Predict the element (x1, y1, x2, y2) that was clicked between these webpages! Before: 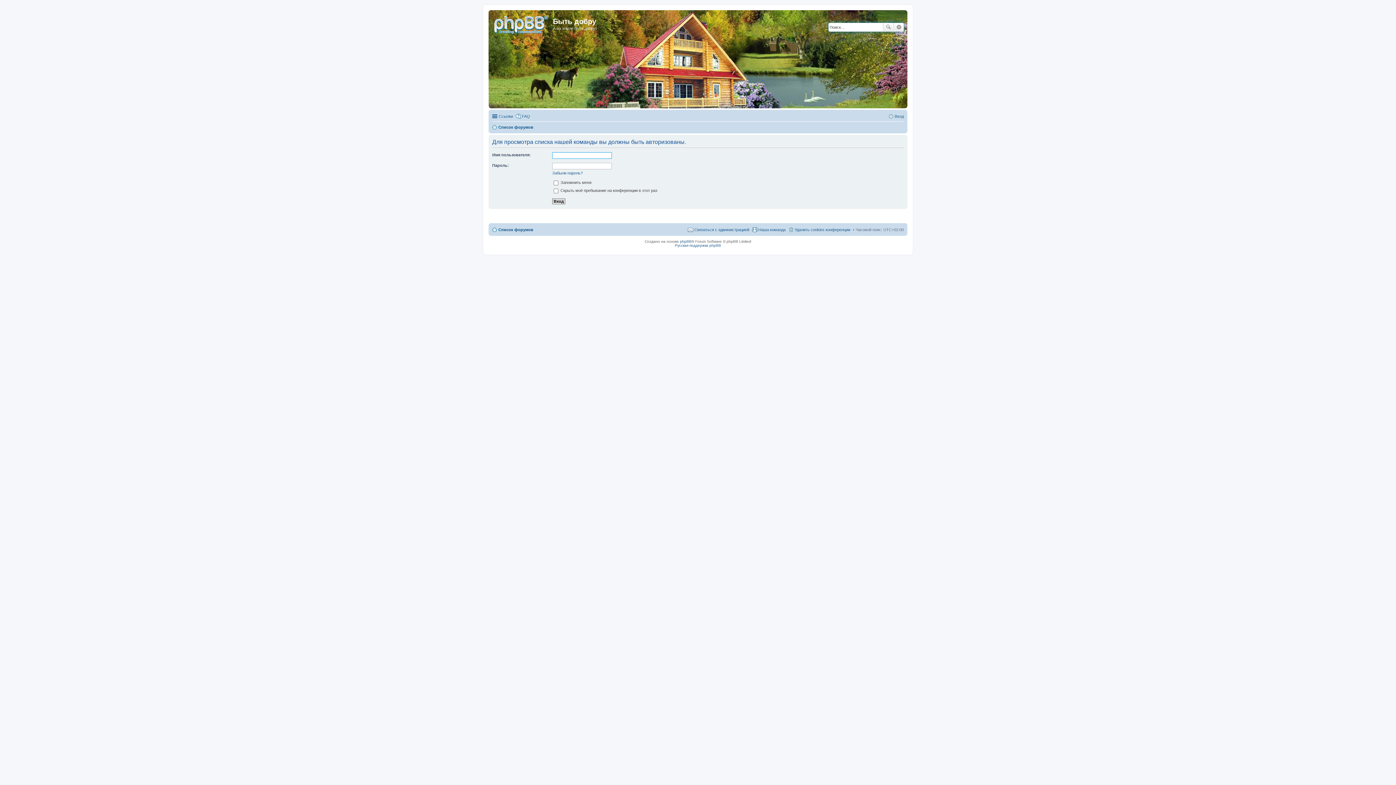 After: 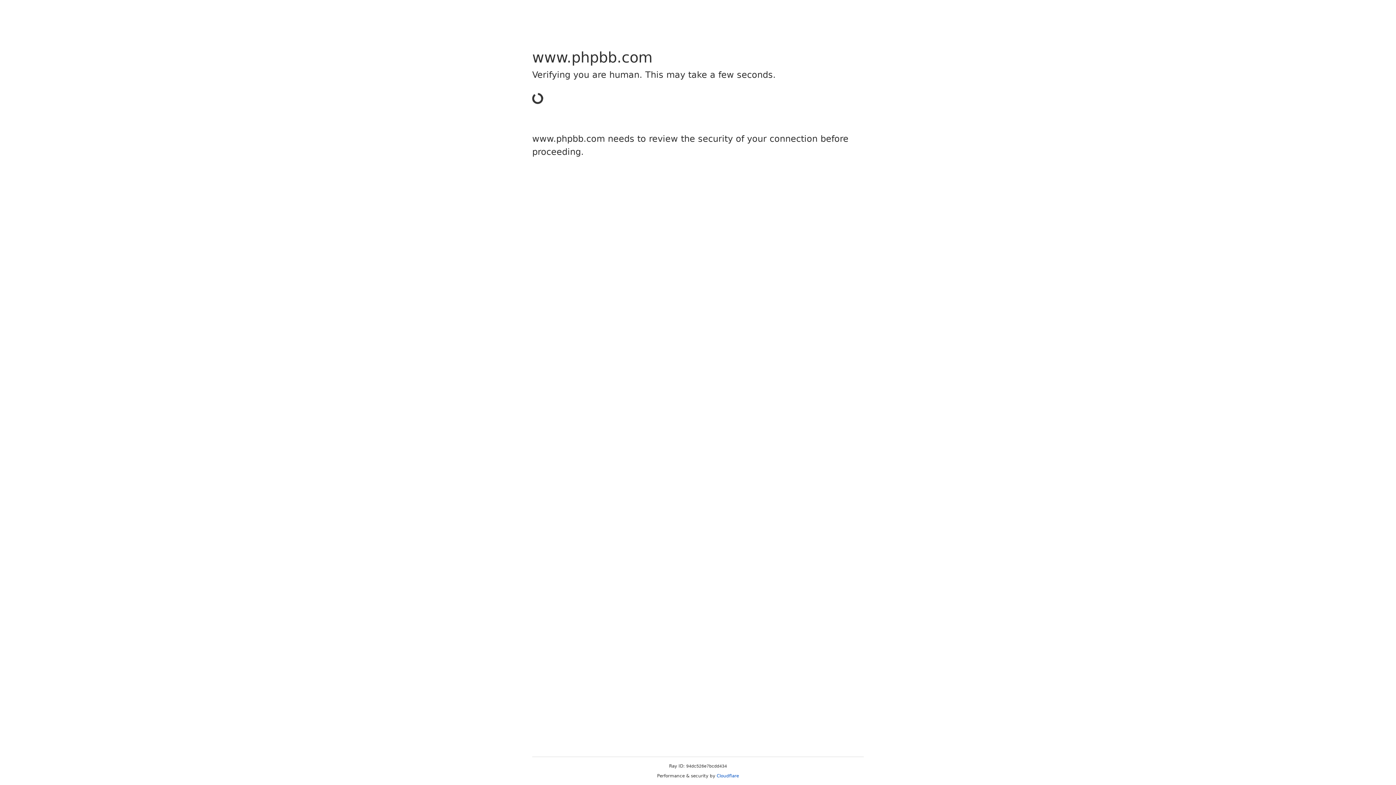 Action: label: phpBB bbox: (680, 239, 691, 243)